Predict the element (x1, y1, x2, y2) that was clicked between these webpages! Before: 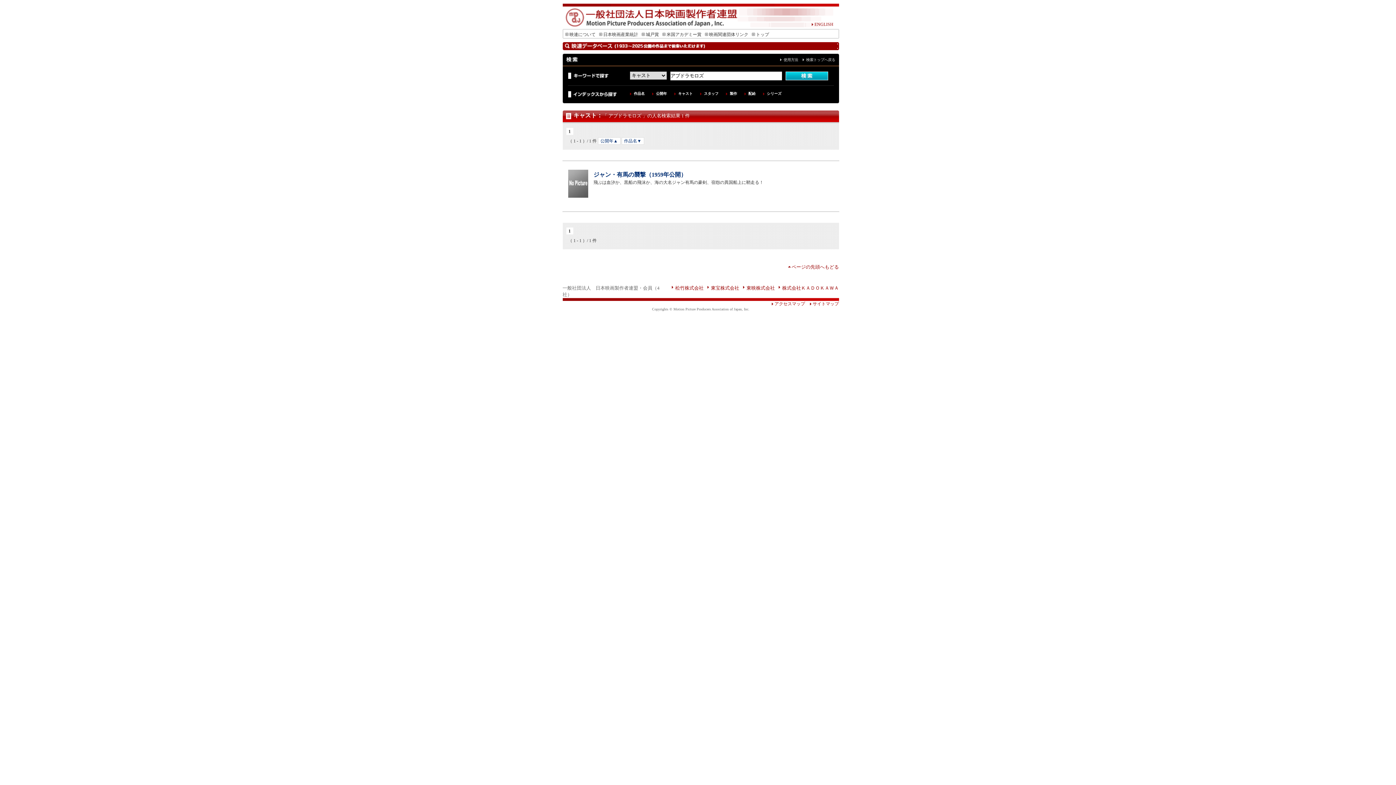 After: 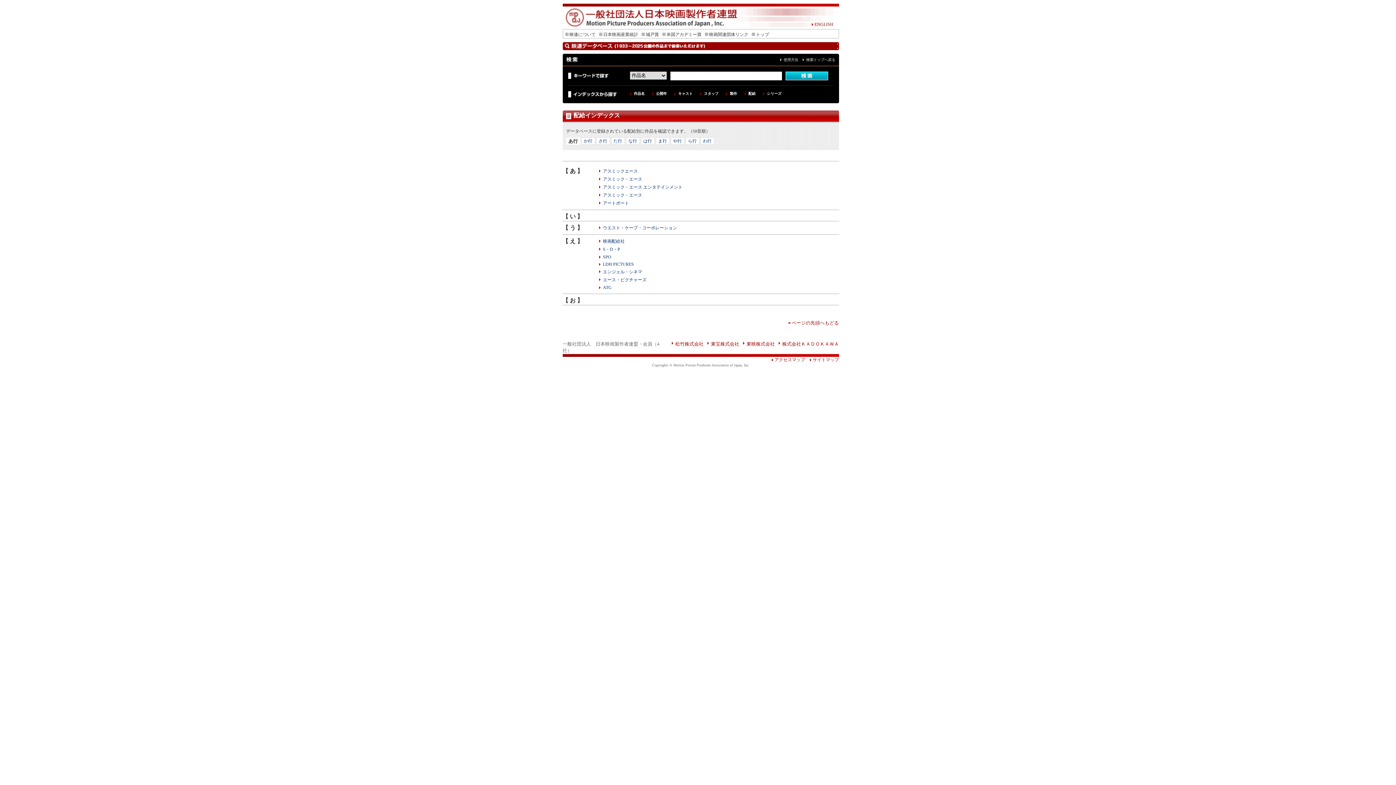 Action: label: 配給 bbox: (748, 91, 755, 95)